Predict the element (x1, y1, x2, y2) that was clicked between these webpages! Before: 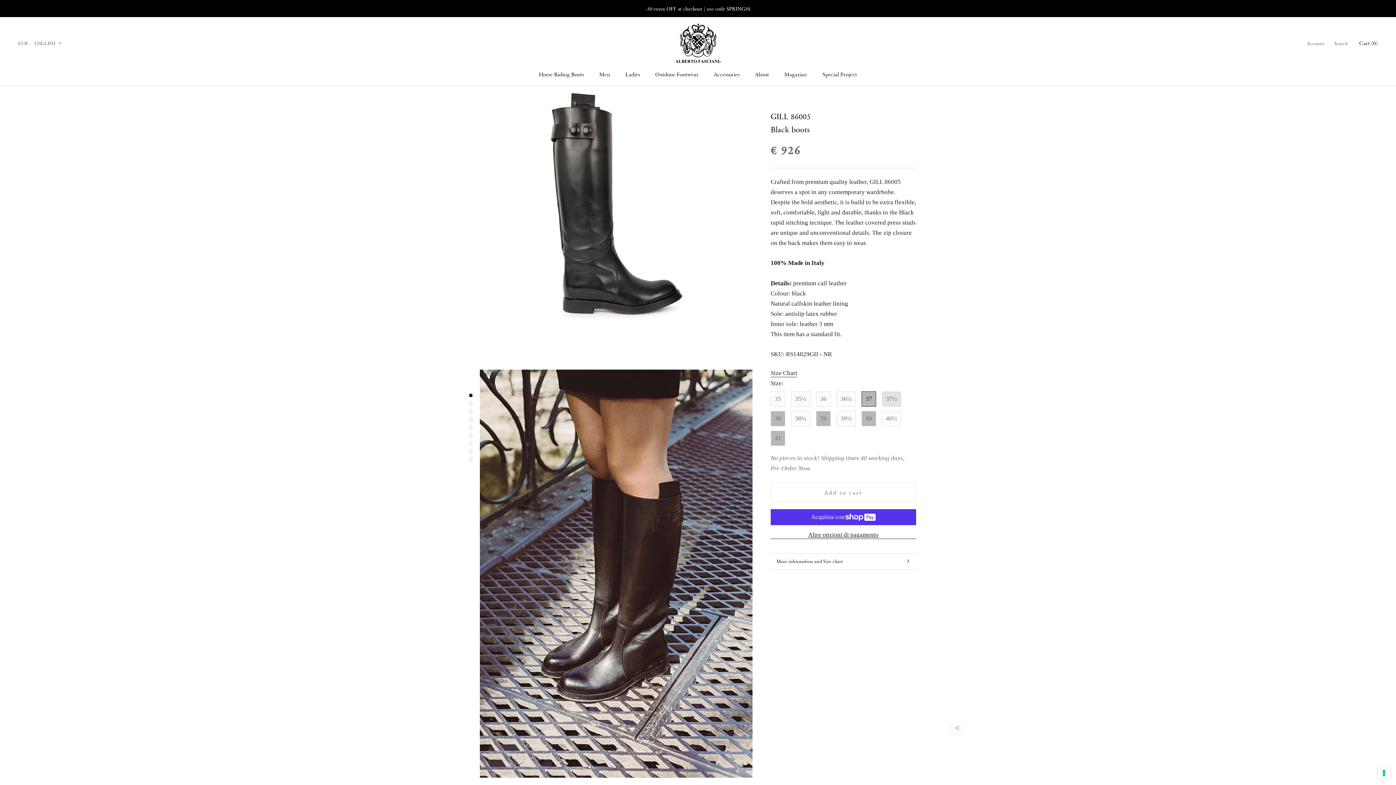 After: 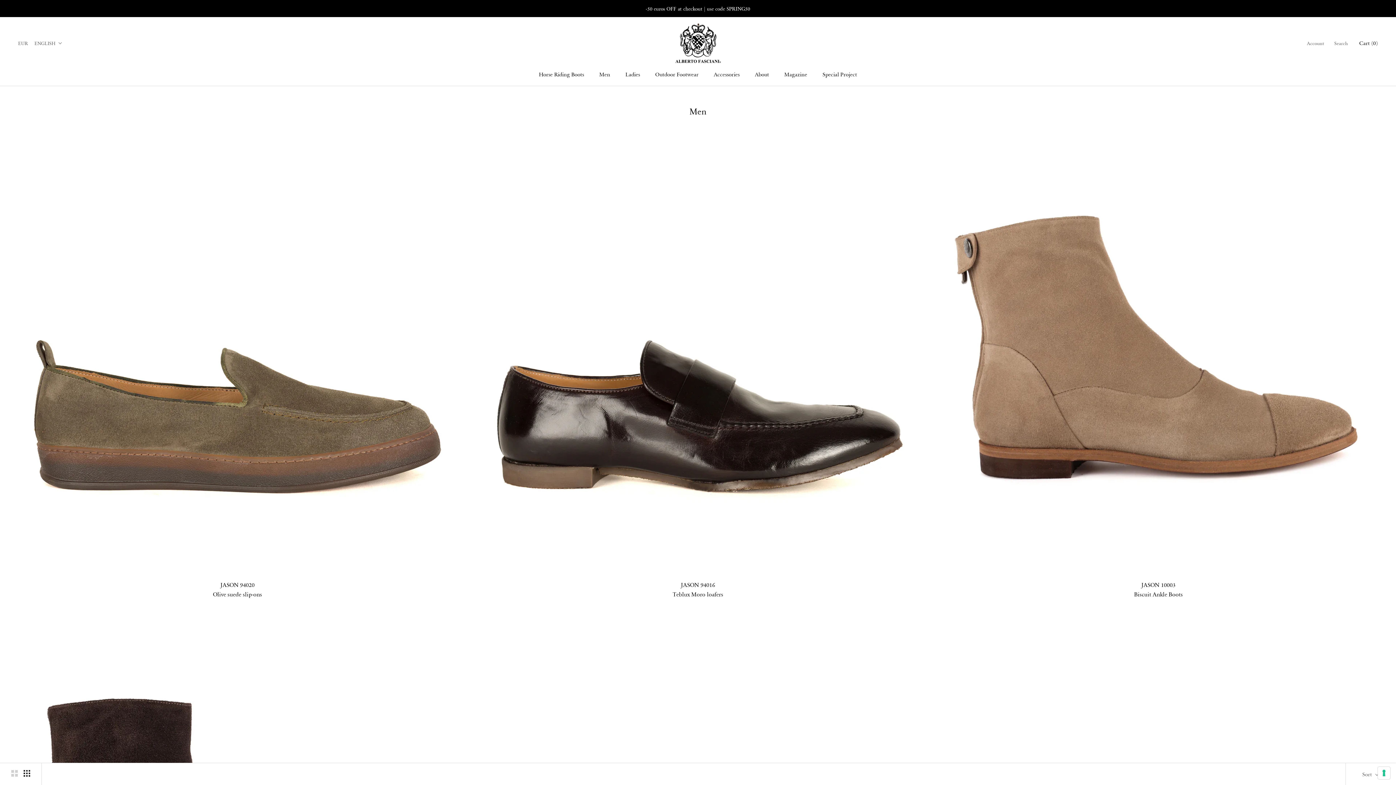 Action: bbox: (599, 69, 610, 78) label: Men